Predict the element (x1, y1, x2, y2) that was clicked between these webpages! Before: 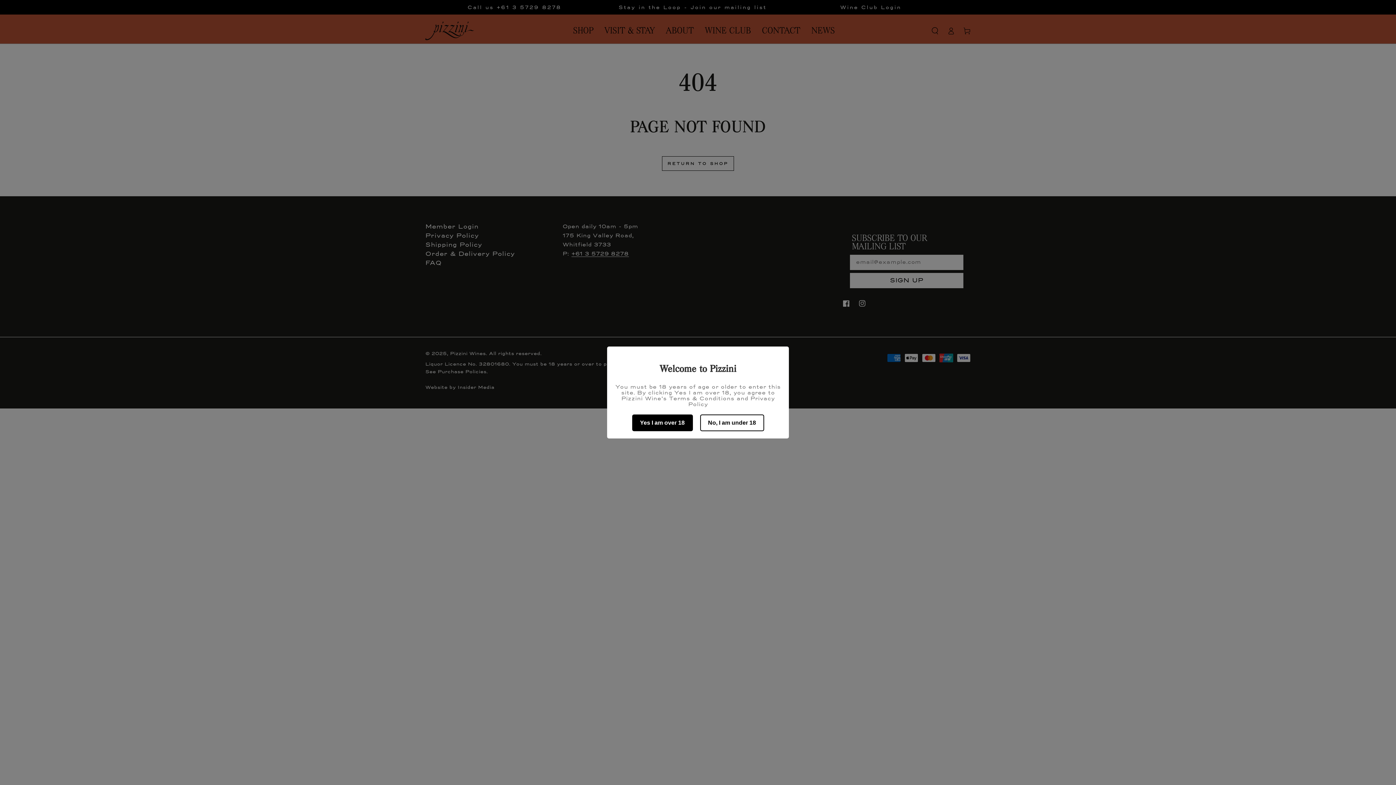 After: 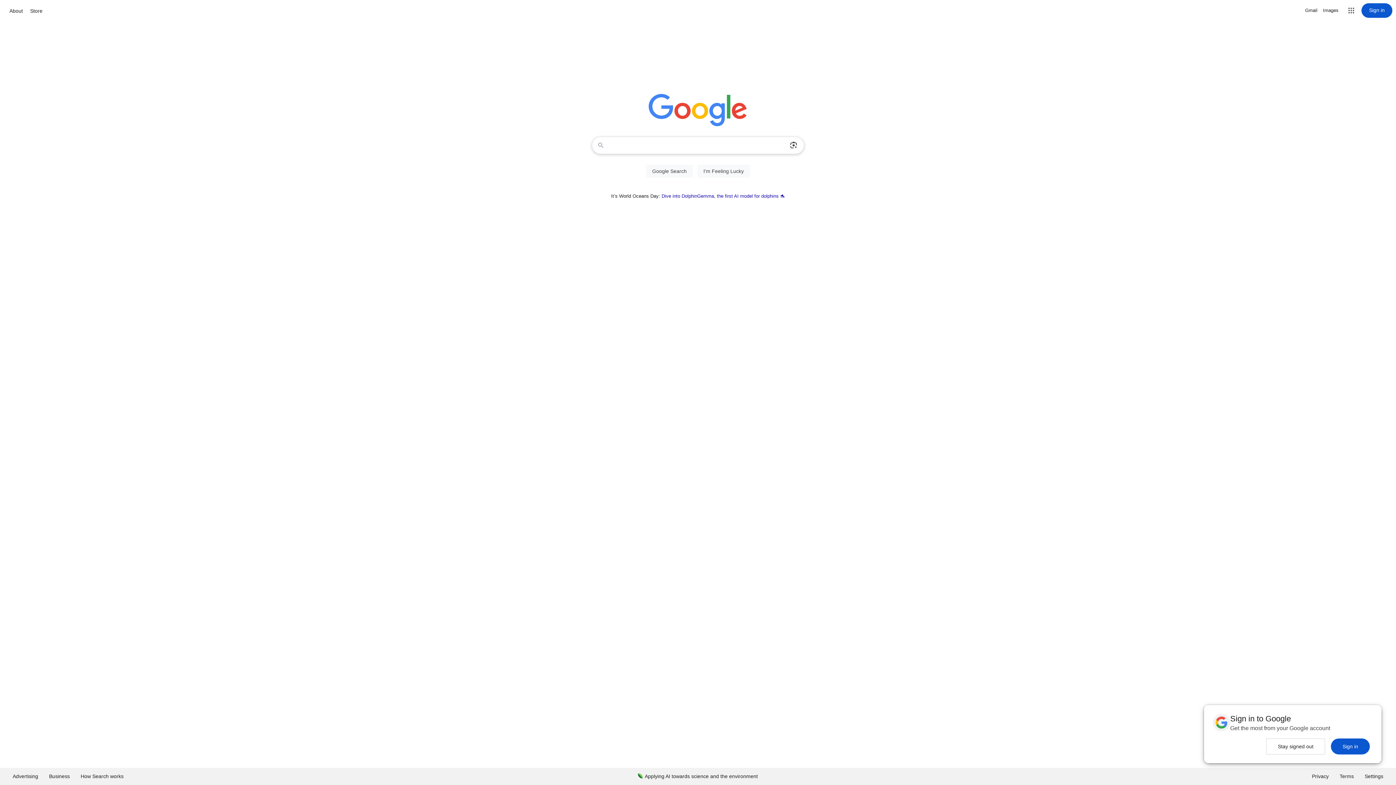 Action: bbox: (700, 414, 764, 431) label: No, I am under 18